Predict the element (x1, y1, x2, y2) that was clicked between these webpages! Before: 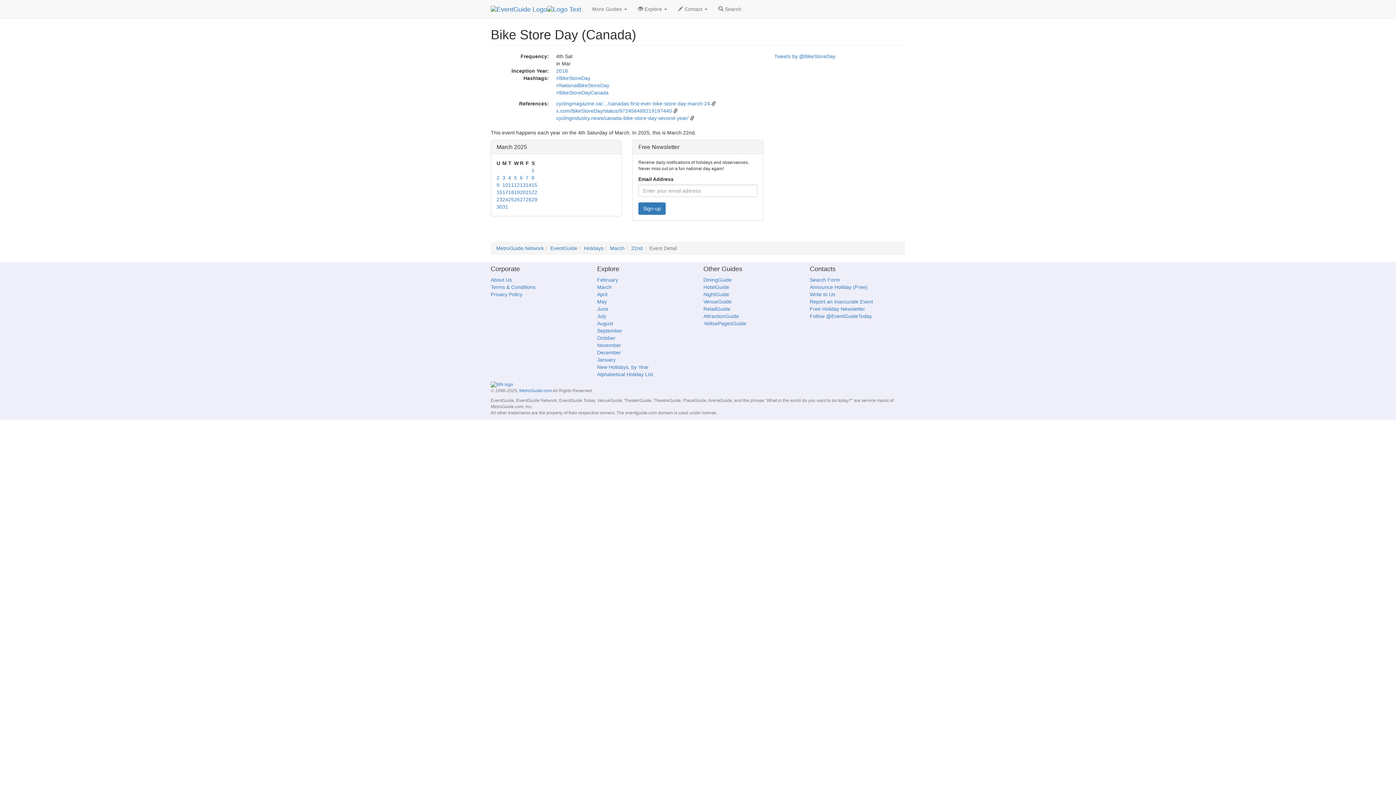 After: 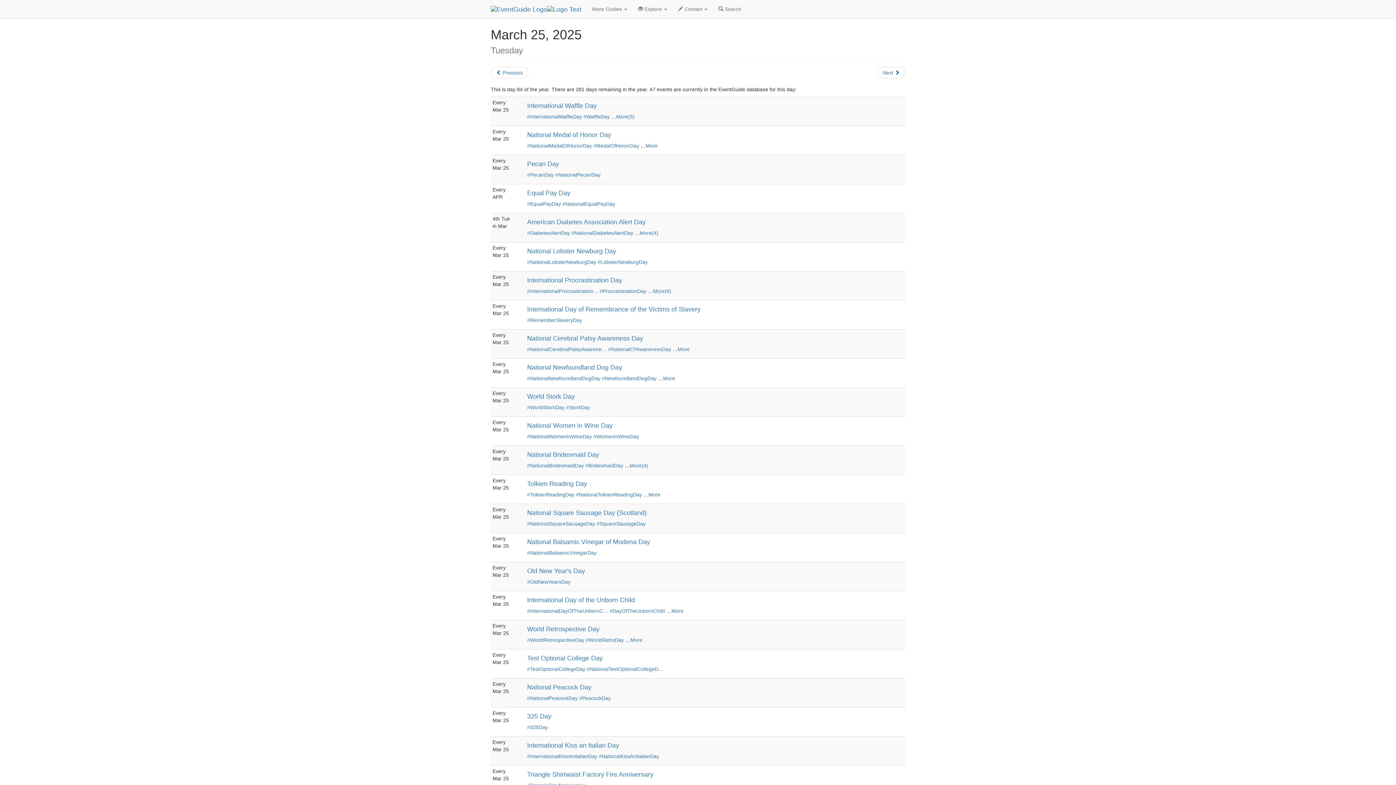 Action: label: 25 bbox: (508, 196, 514, 202)